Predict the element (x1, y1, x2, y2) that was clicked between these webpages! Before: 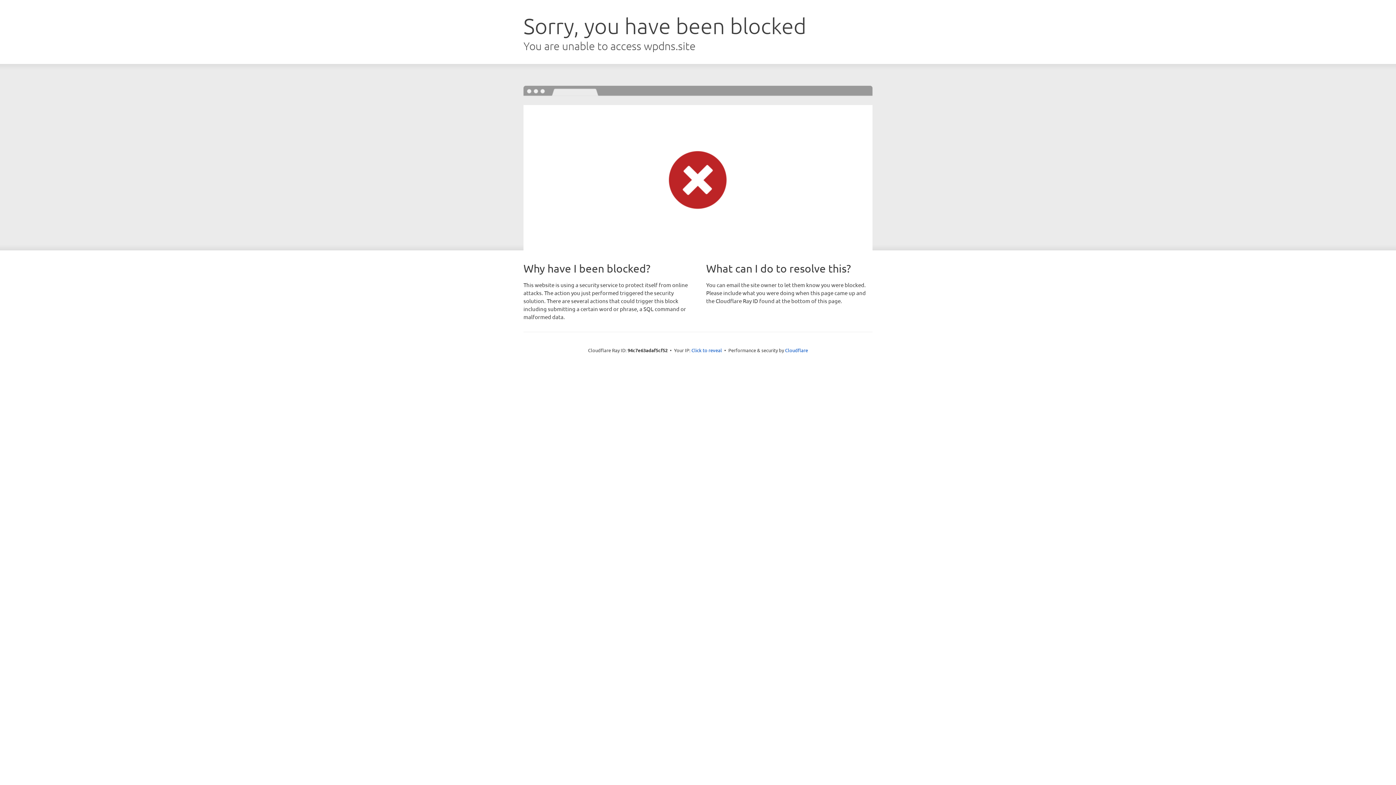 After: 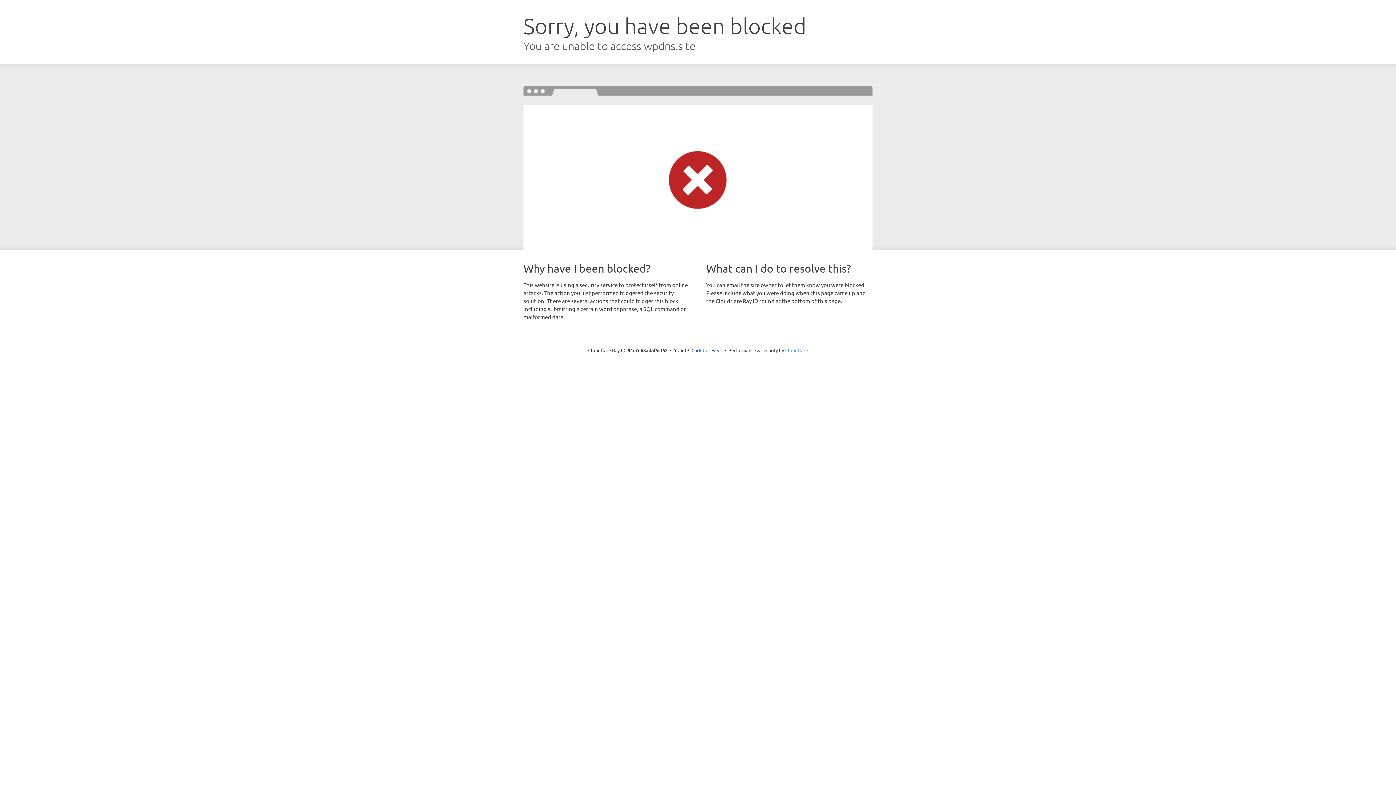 Action: label: Cloudflare bbox: (785, 347, 808, 353)